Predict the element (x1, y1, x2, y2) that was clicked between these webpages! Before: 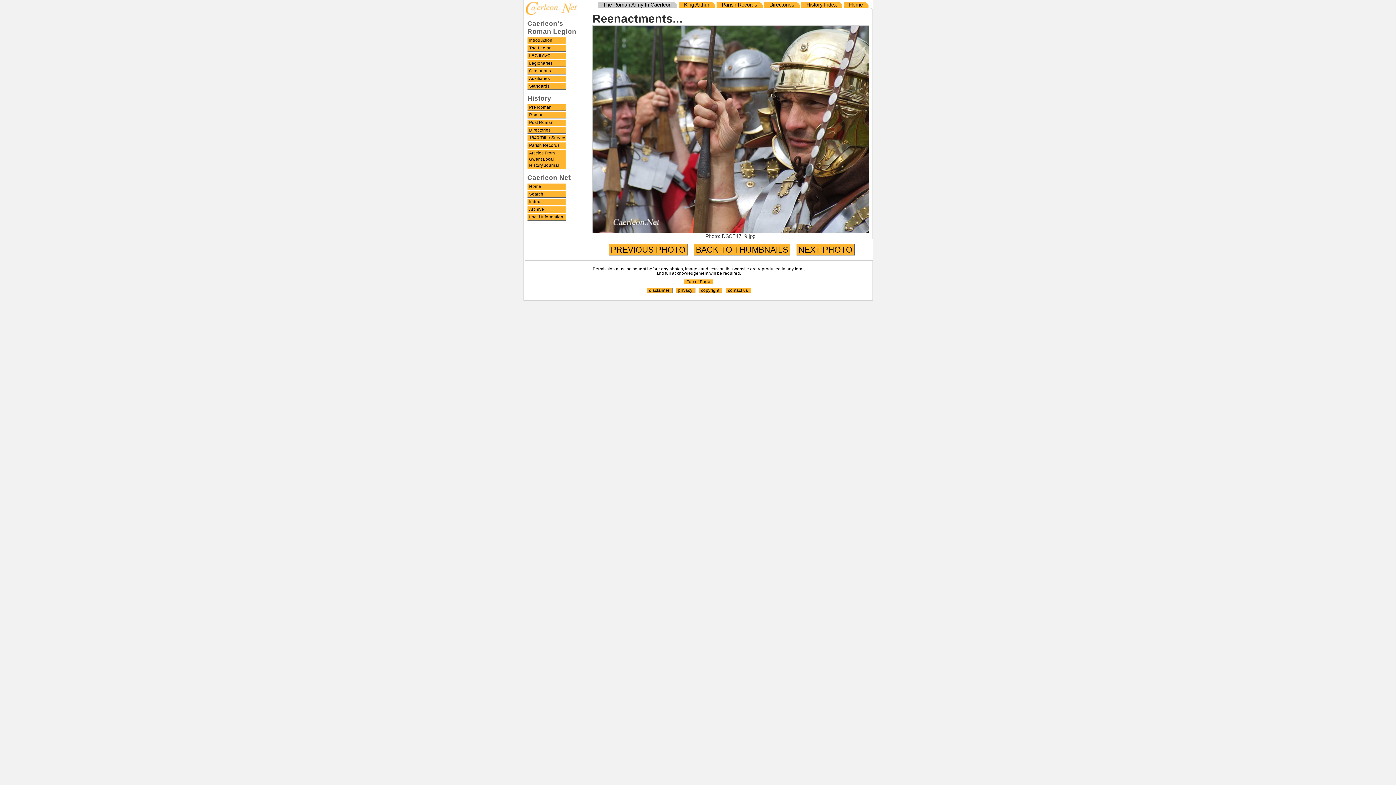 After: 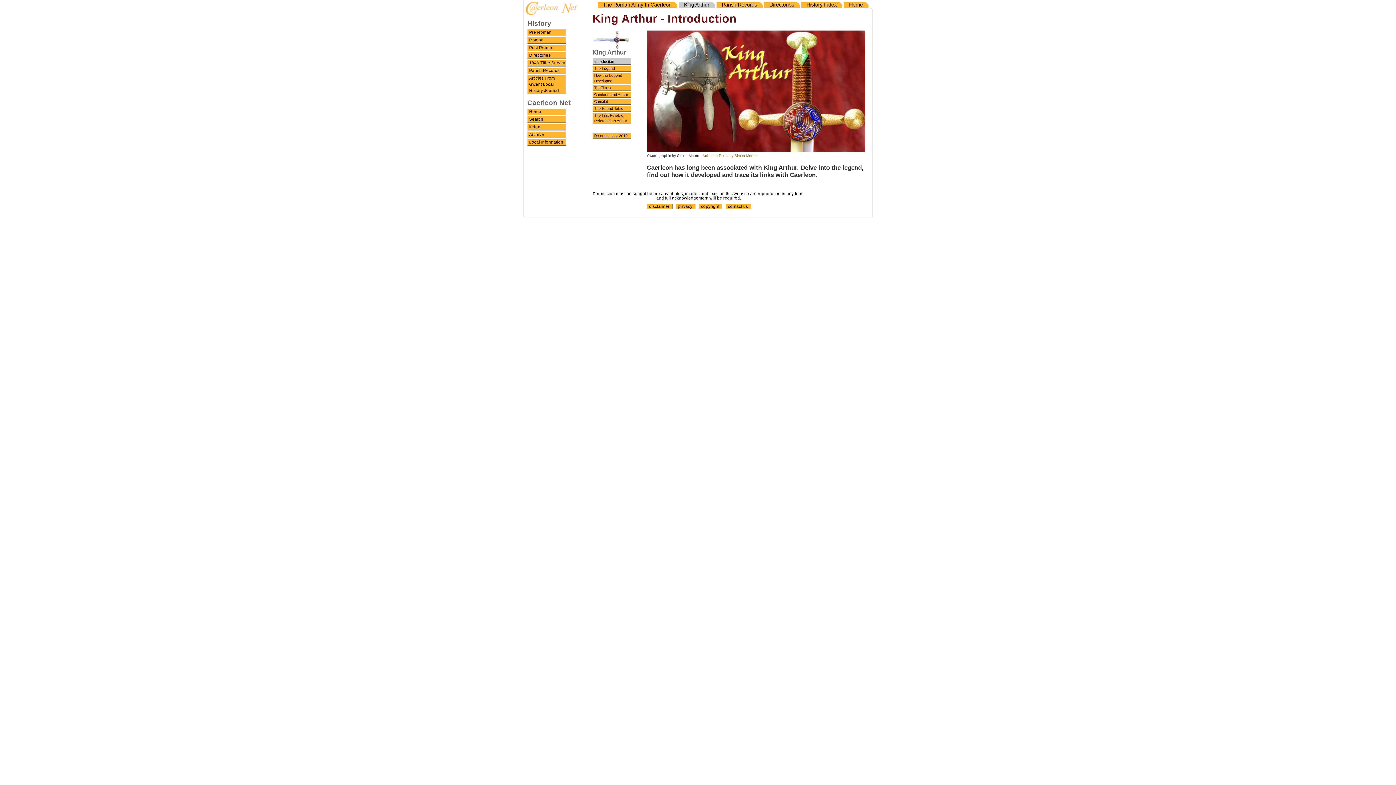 Action: label: King Arthur bbox: (678, 1, 715, 7)